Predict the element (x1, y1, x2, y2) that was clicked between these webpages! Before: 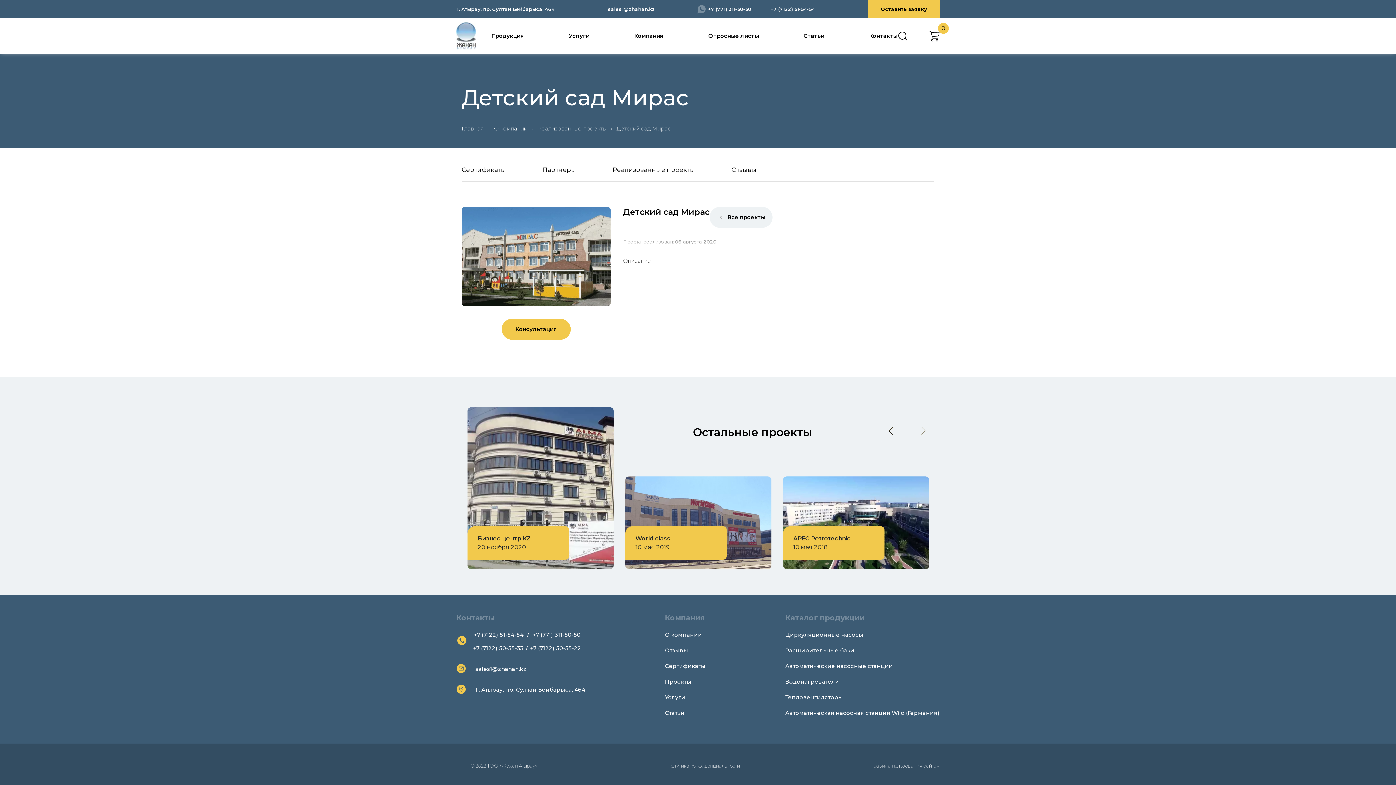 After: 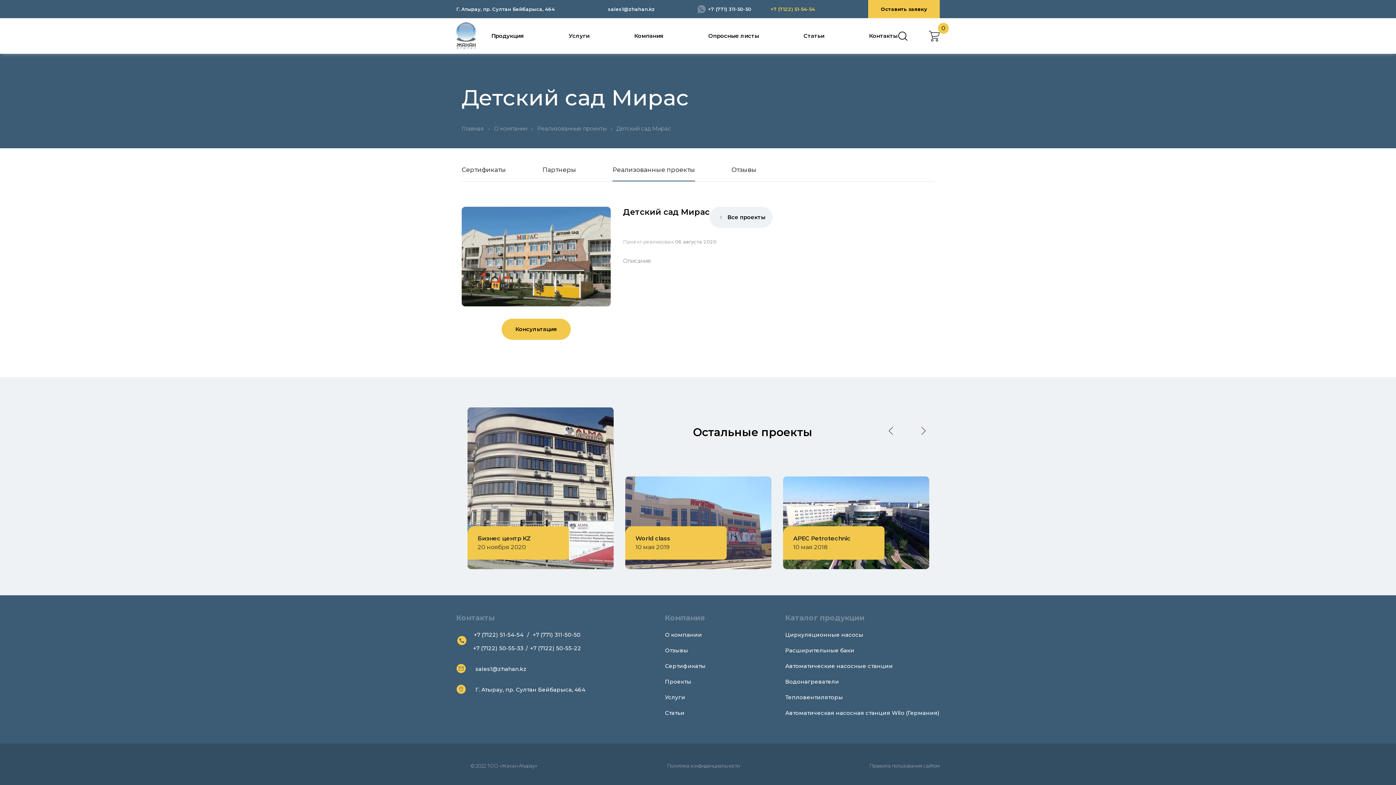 Action: label: +7 (7122) 51-54-54 bbox: (770, 6, 815, 12)